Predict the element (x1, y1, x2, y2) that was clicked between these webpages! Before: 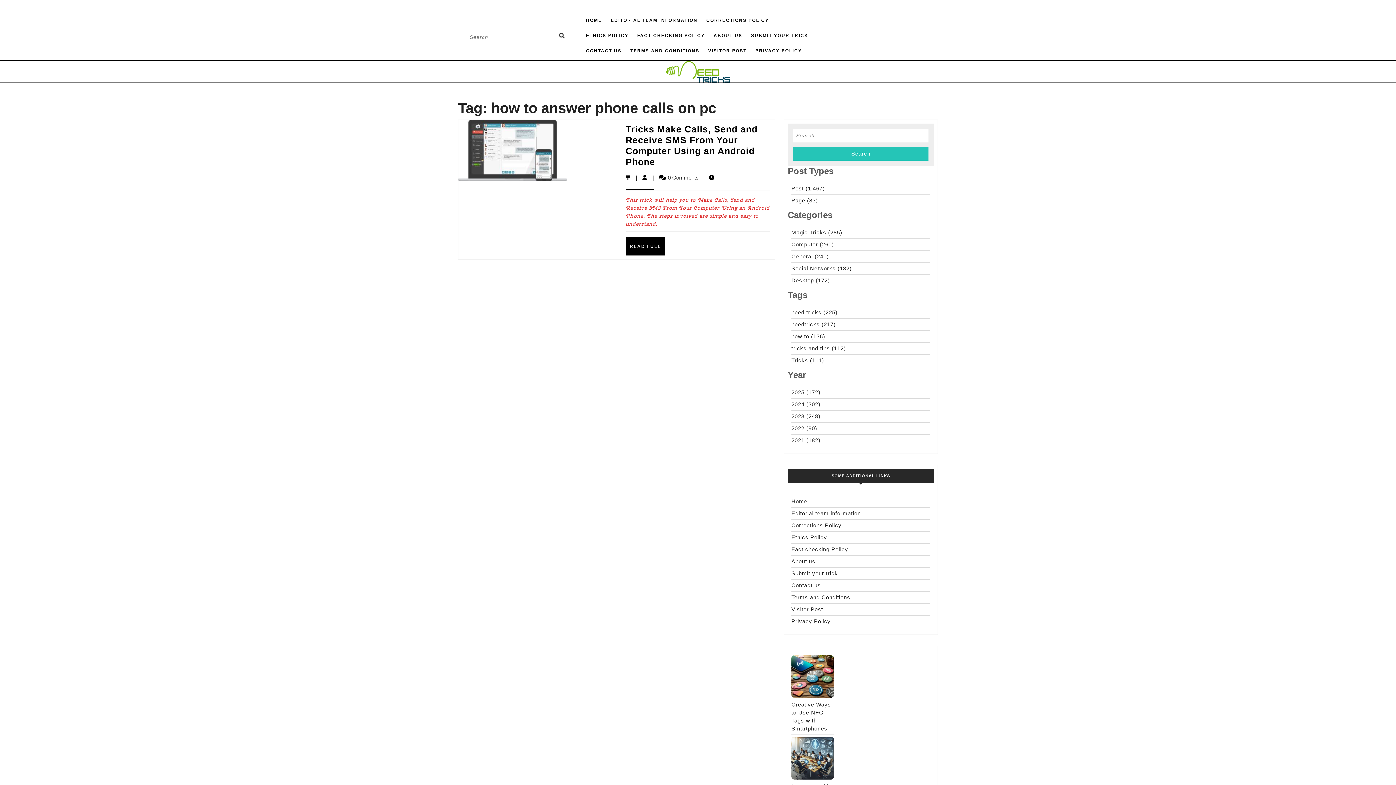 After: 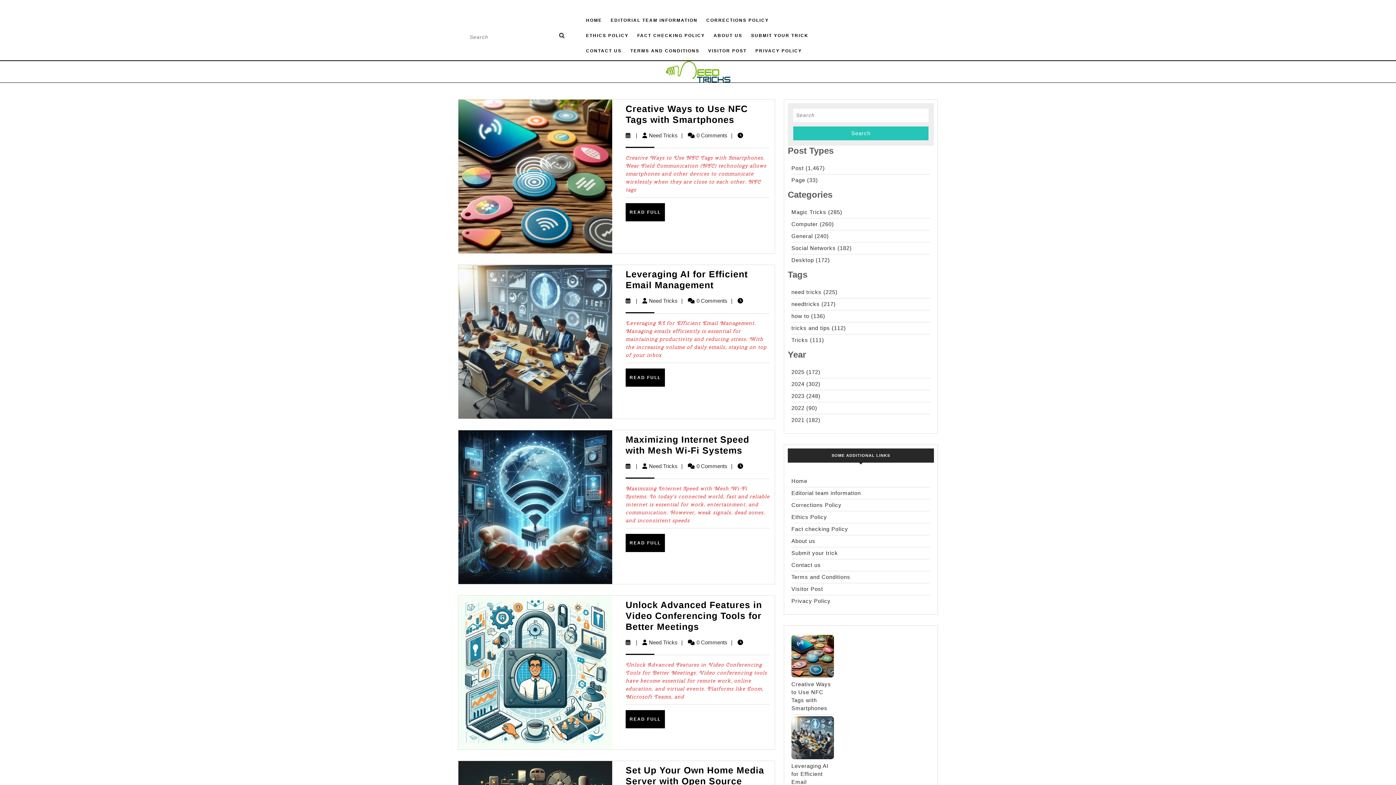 Action: bbox: (666, 68, 730, 74)